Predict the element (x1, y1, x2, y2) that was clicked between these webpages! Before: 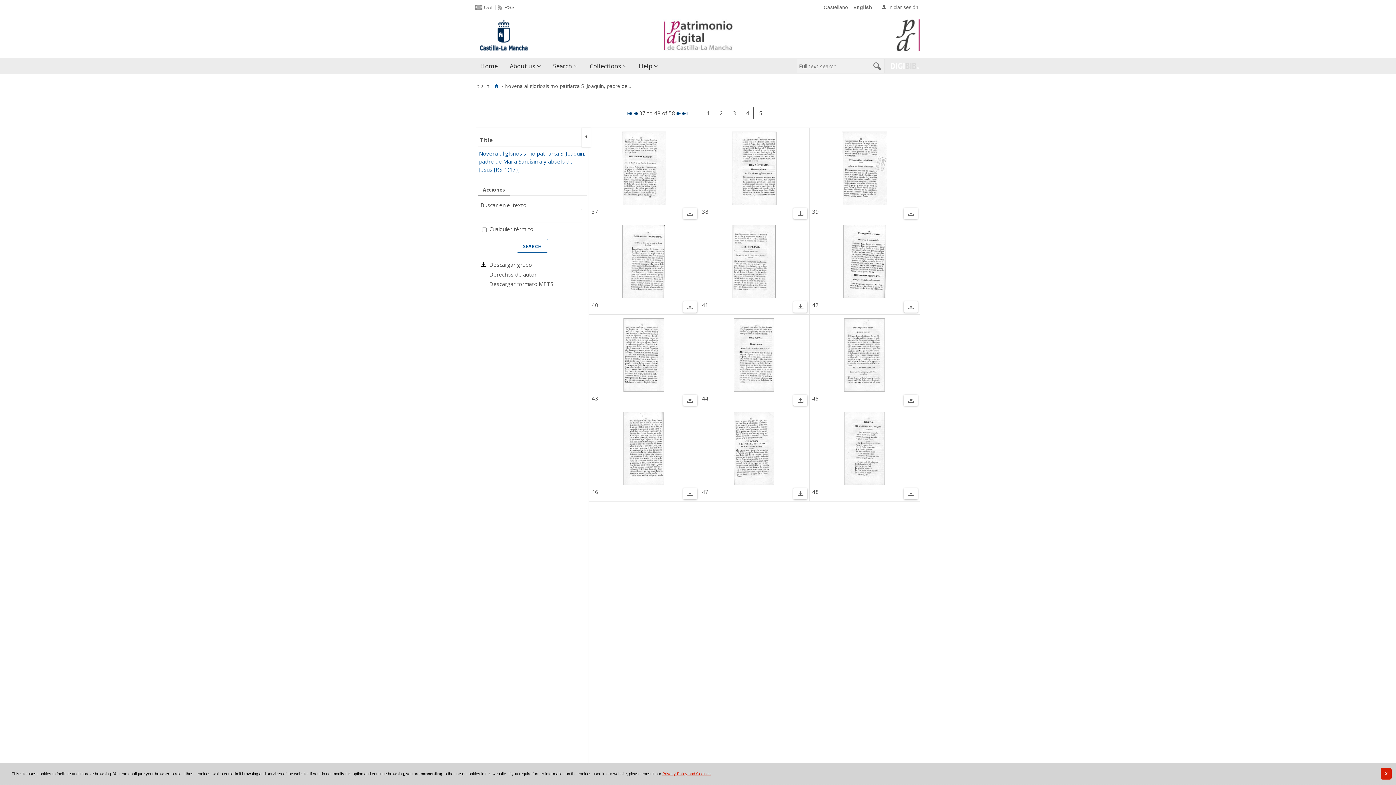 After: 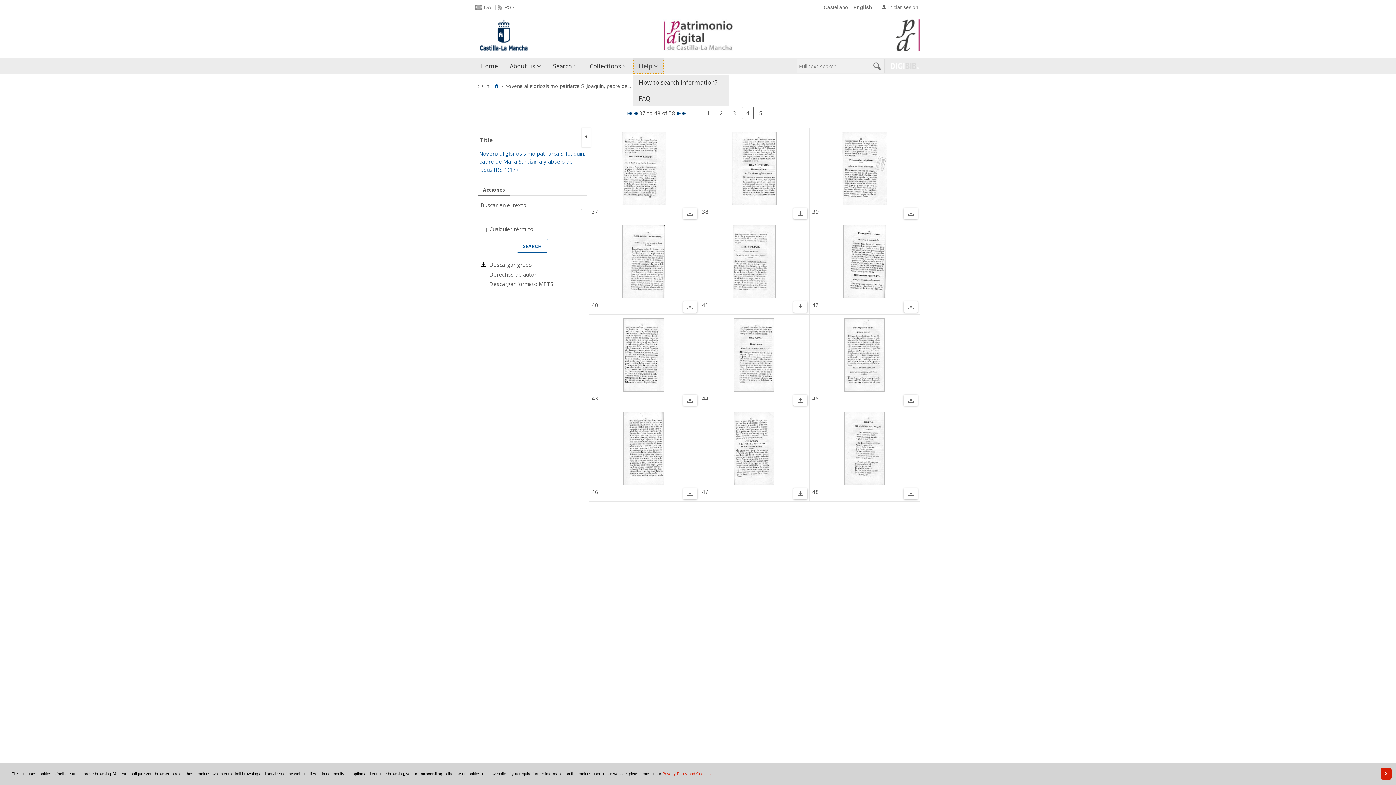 Action: bbox: (632, 58, 664, 74) label: Help